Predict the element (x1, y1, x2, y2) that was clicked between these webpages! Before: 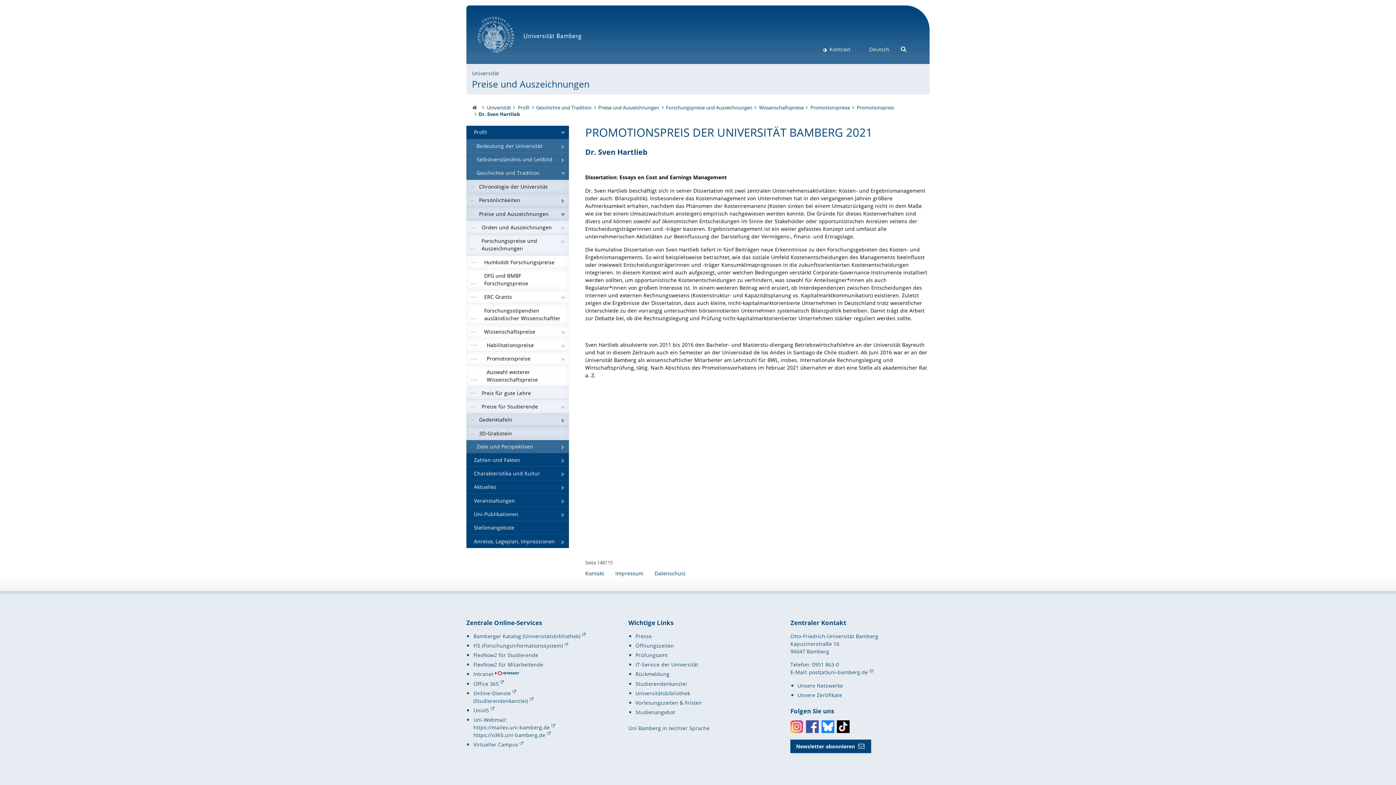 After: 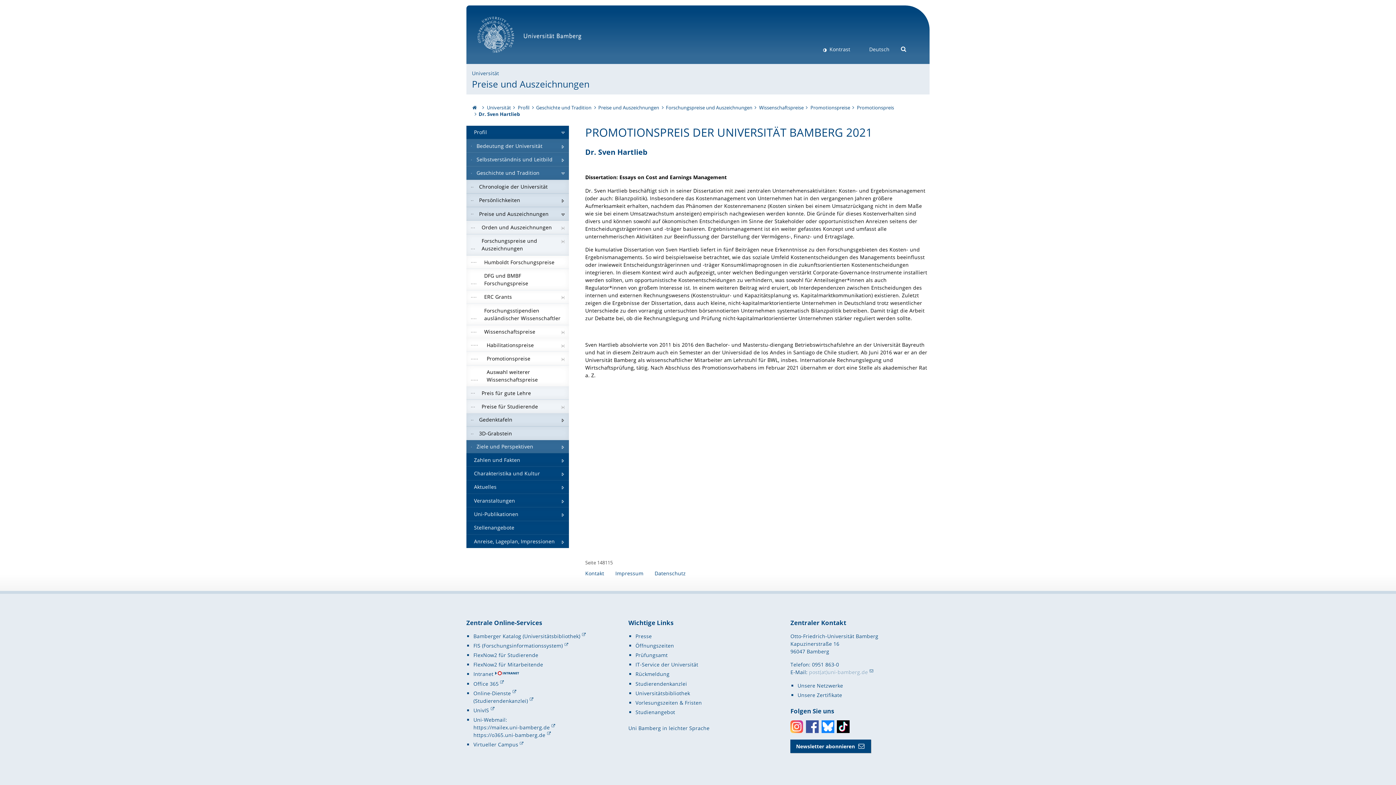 Action: label: post(at)uni-bamberg.de bbox: (809, 669, 873, 676)